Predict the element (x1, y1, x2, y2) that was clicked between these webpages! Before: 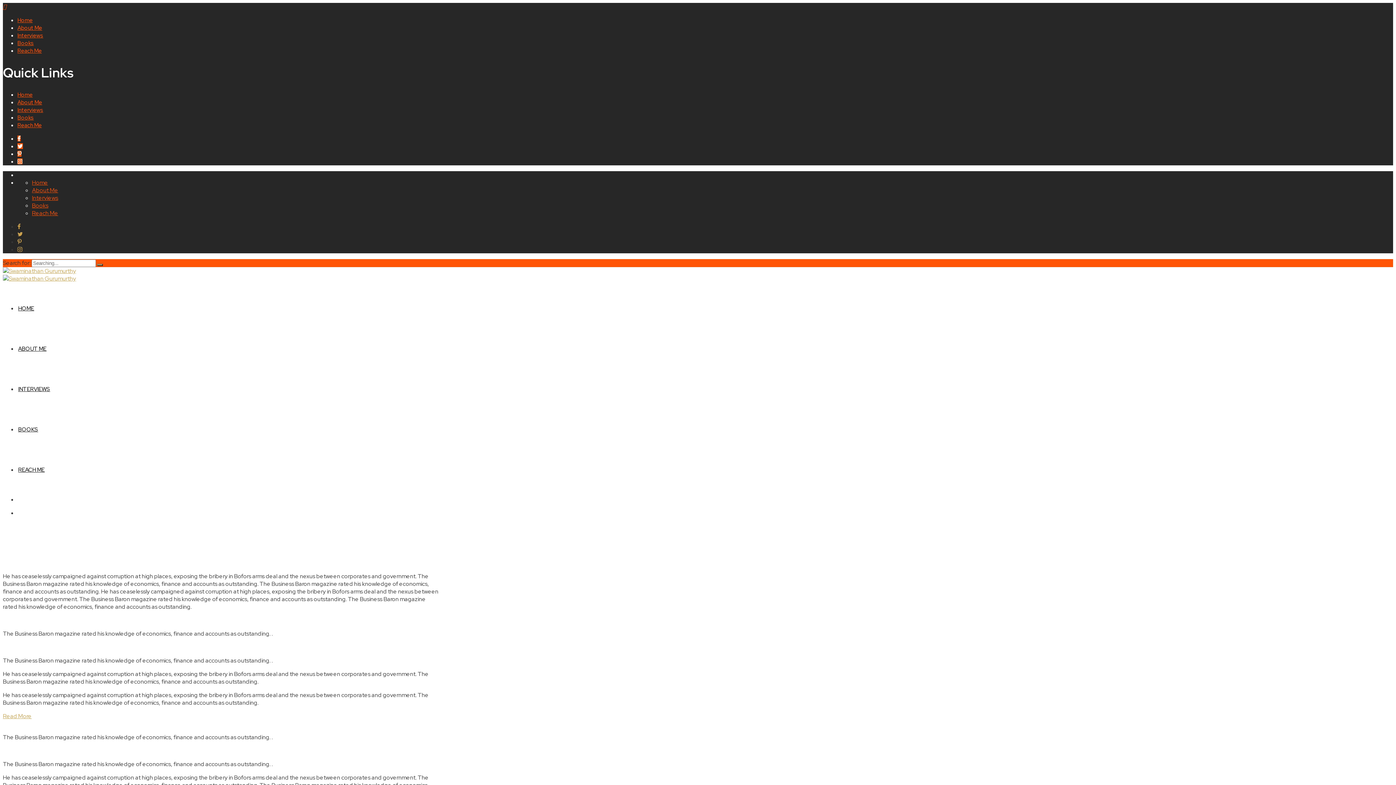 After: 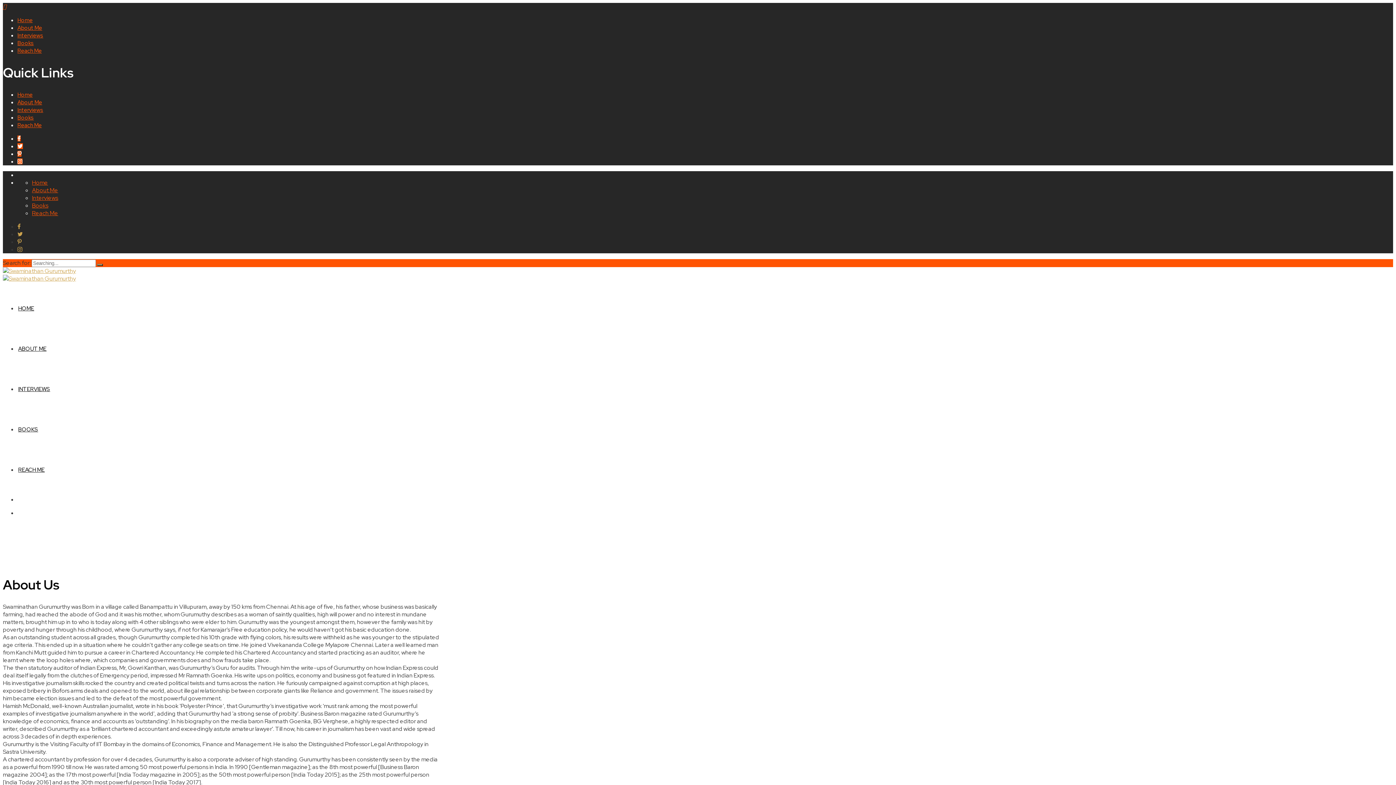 Action: label: About Me bbox: (17, 24, 42, 31)